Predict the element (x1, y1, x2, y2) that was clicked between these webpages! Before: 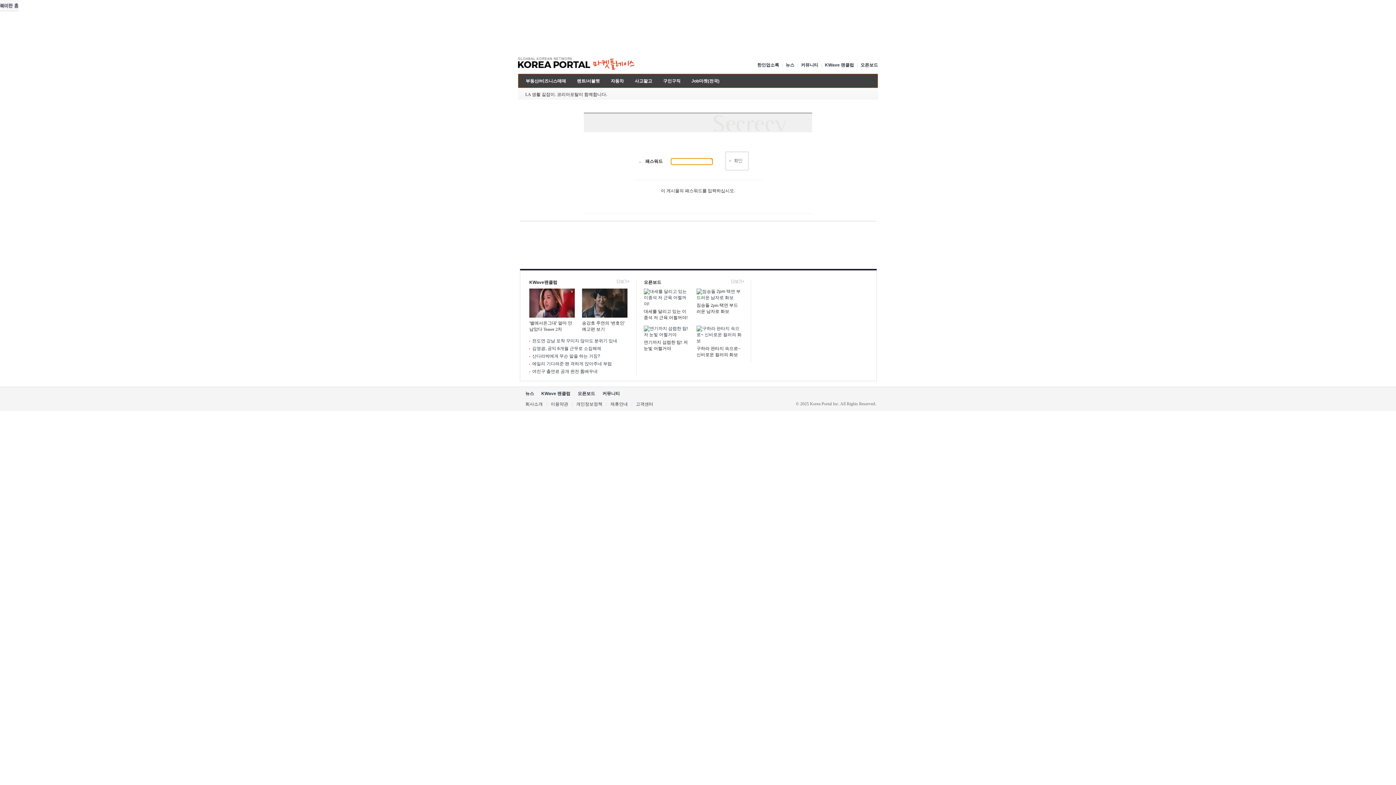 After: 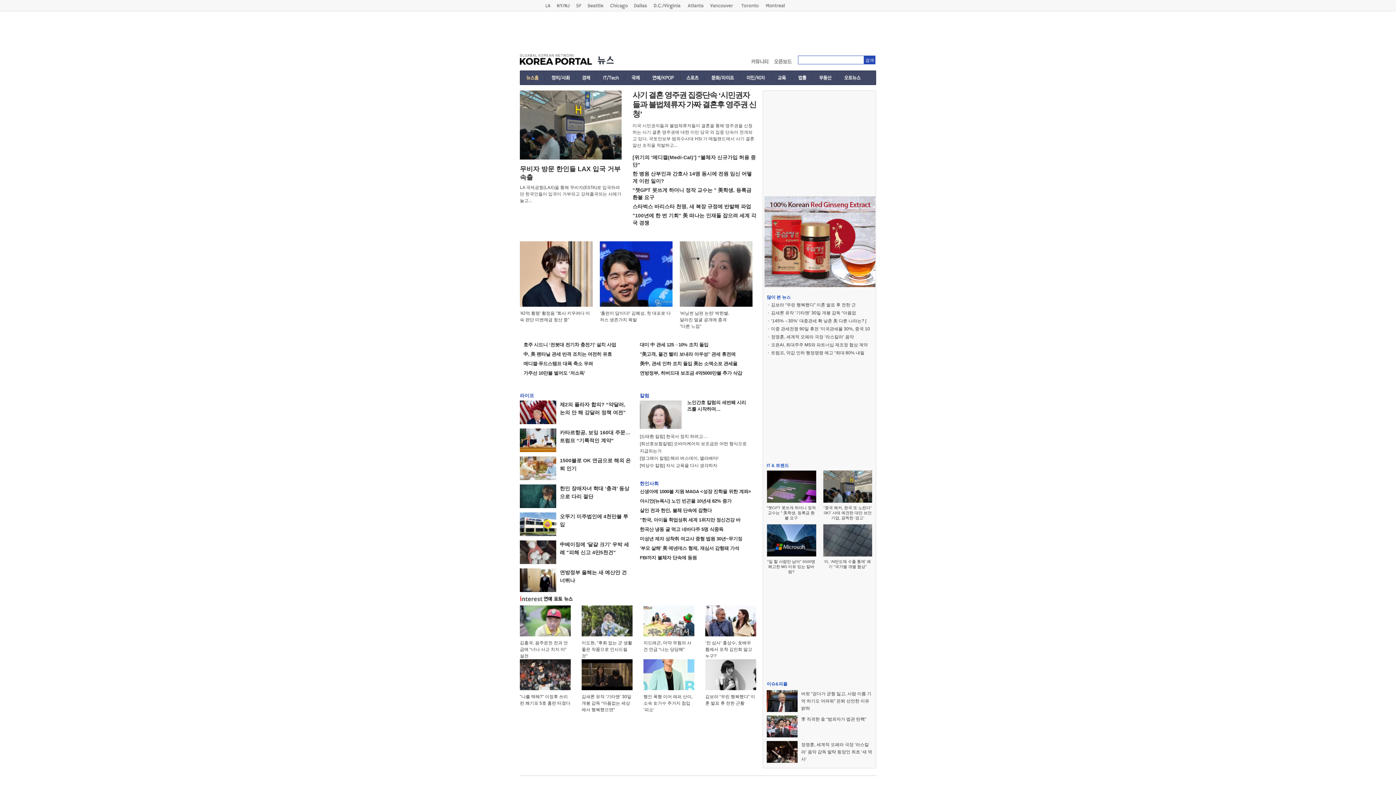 Action: bbox: (525, 391, 534, 396) label: 뉴스